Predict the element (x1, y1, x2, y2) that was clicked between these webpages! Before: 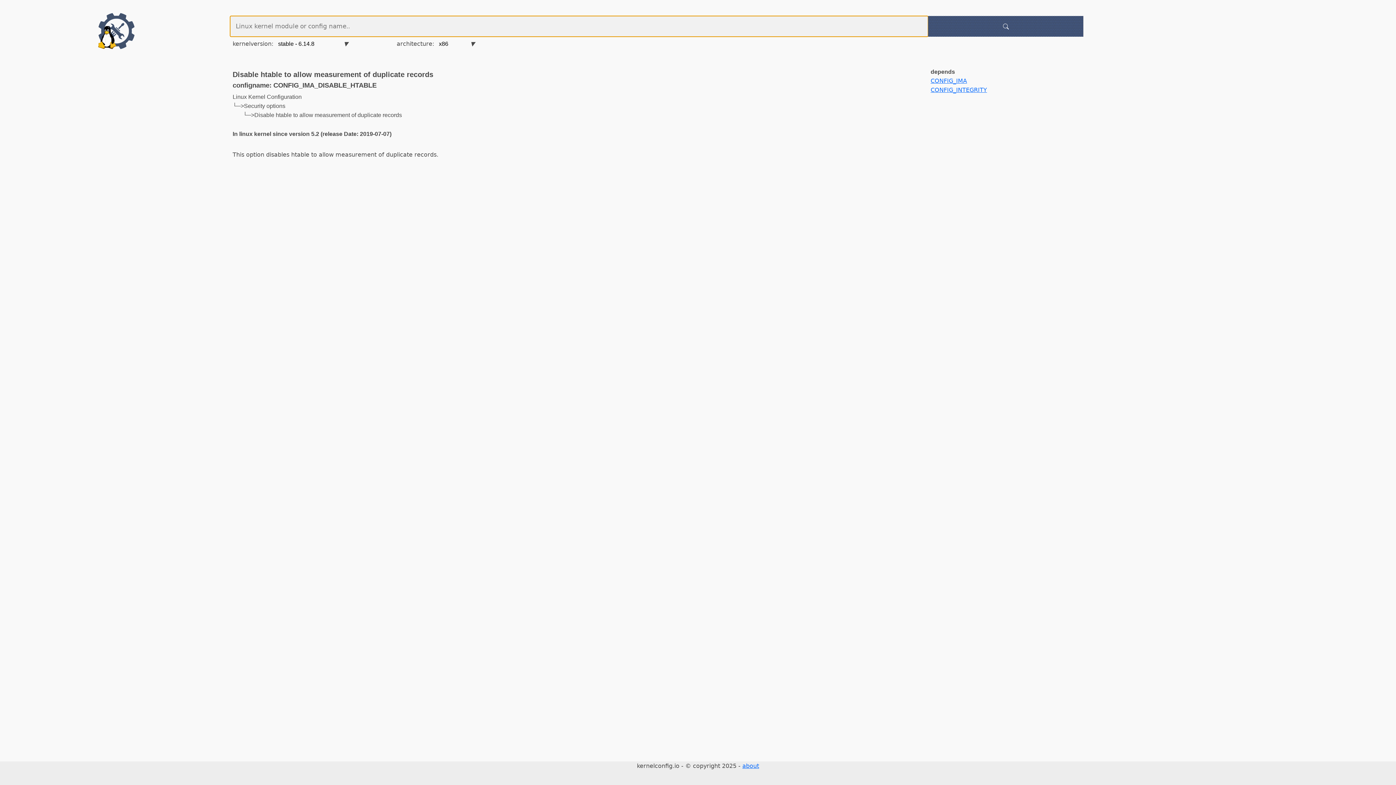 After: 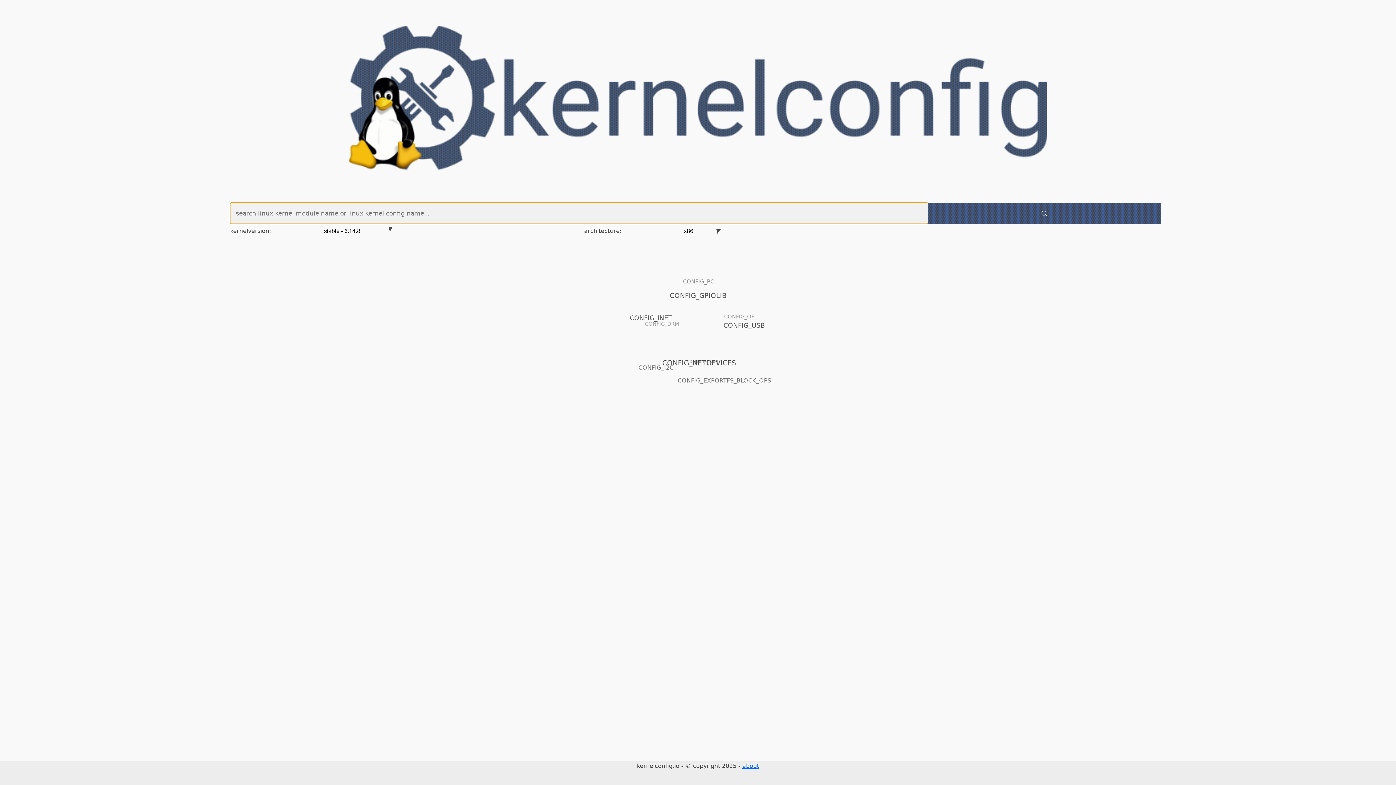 Action: bbox: (98, 27, 134, 34)